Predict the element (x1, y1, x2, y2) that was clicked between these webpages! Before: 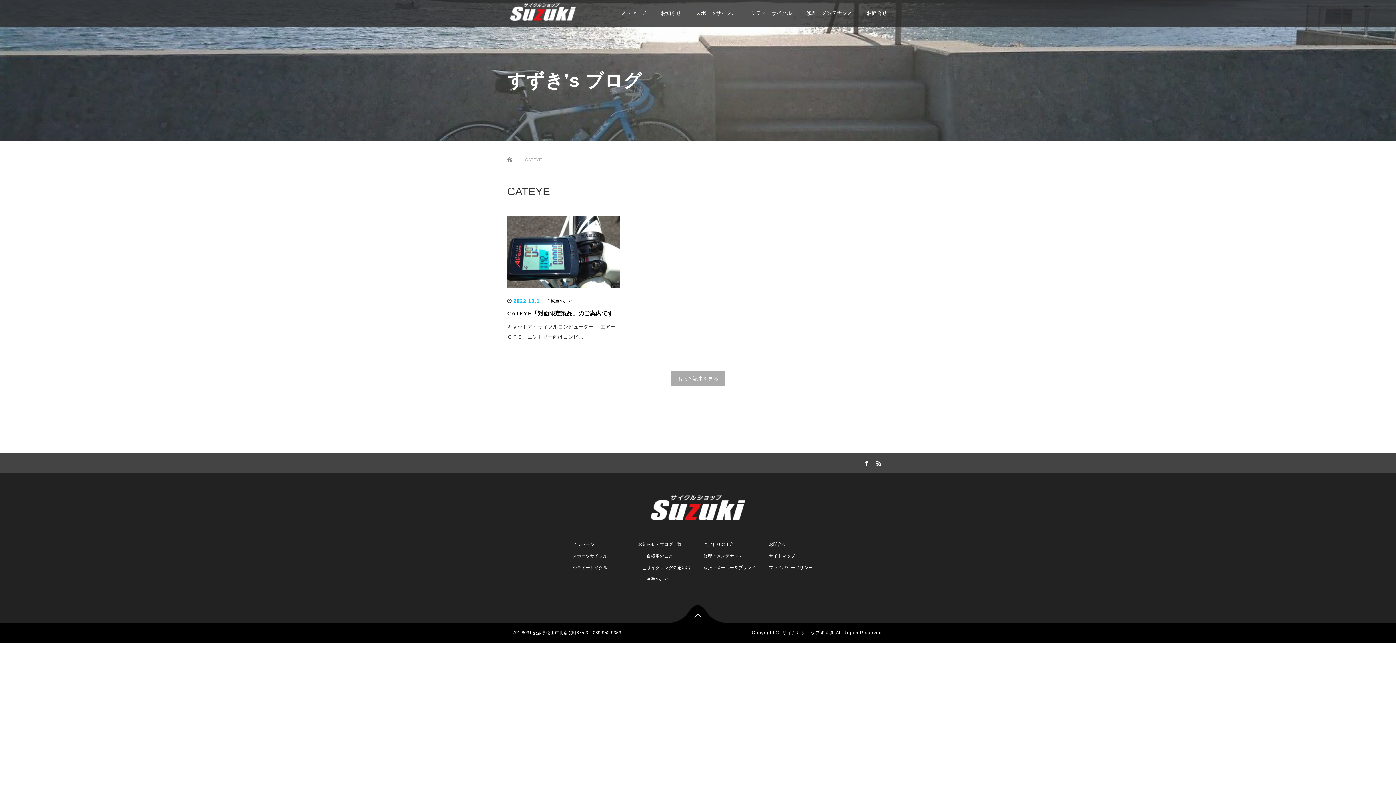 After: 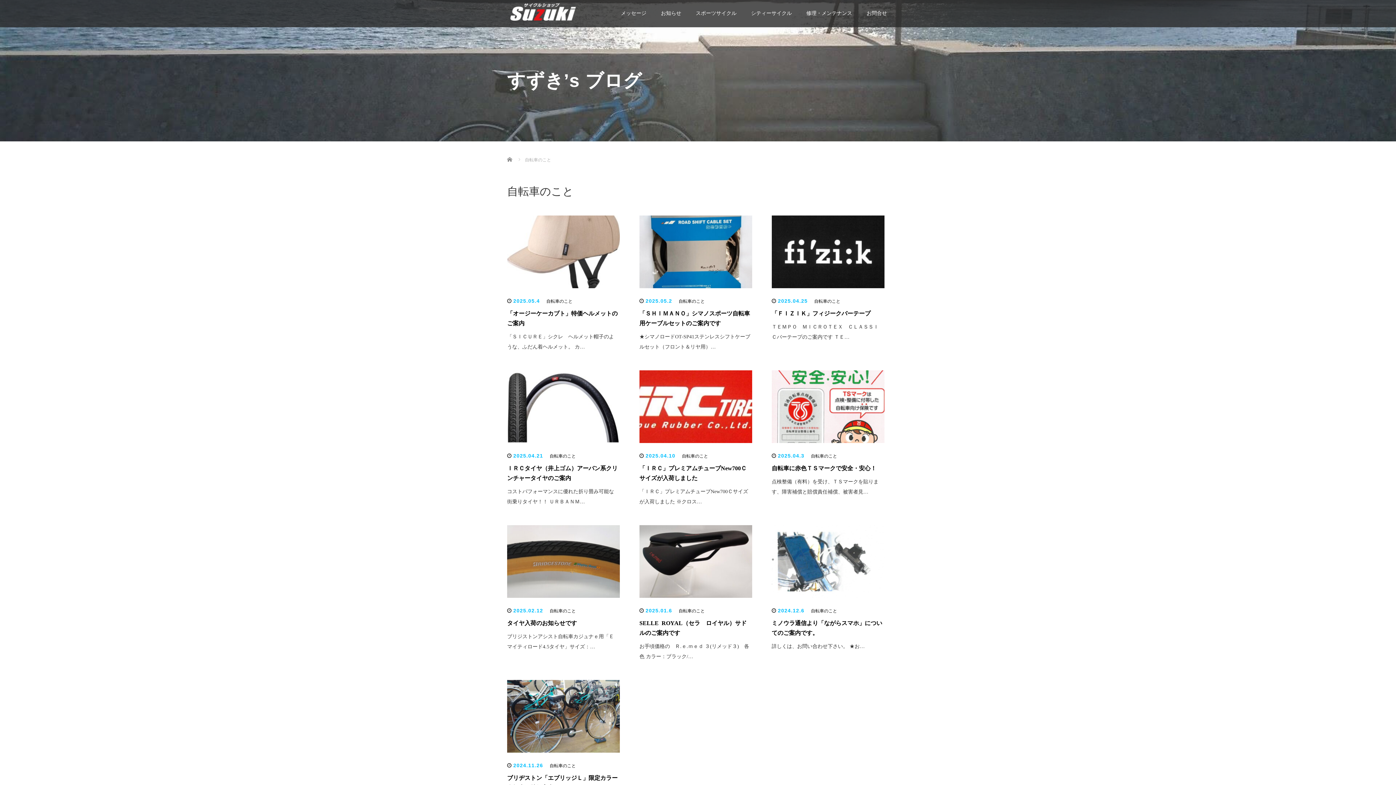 Action: bbox: (632, 550, 698, 562) label: ｜＿自転車のこと